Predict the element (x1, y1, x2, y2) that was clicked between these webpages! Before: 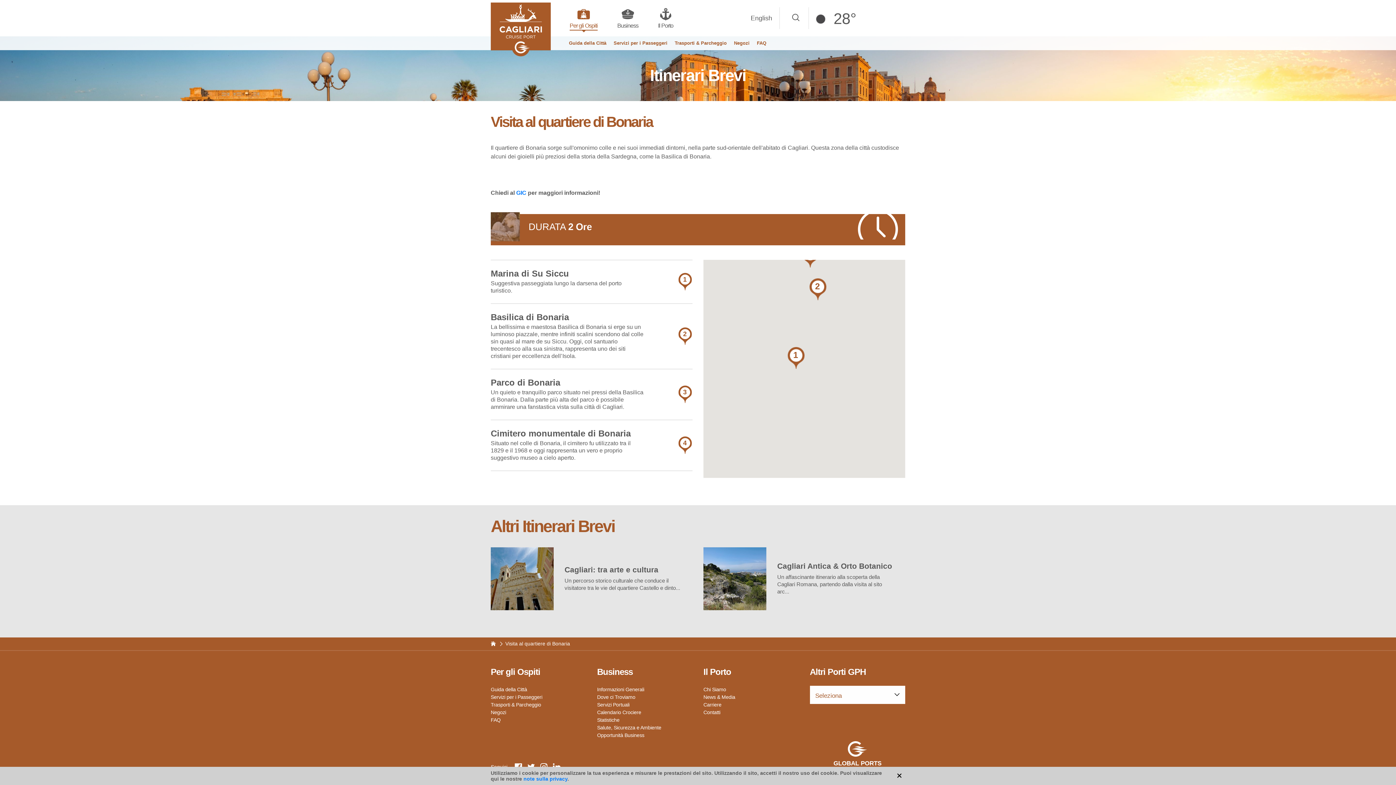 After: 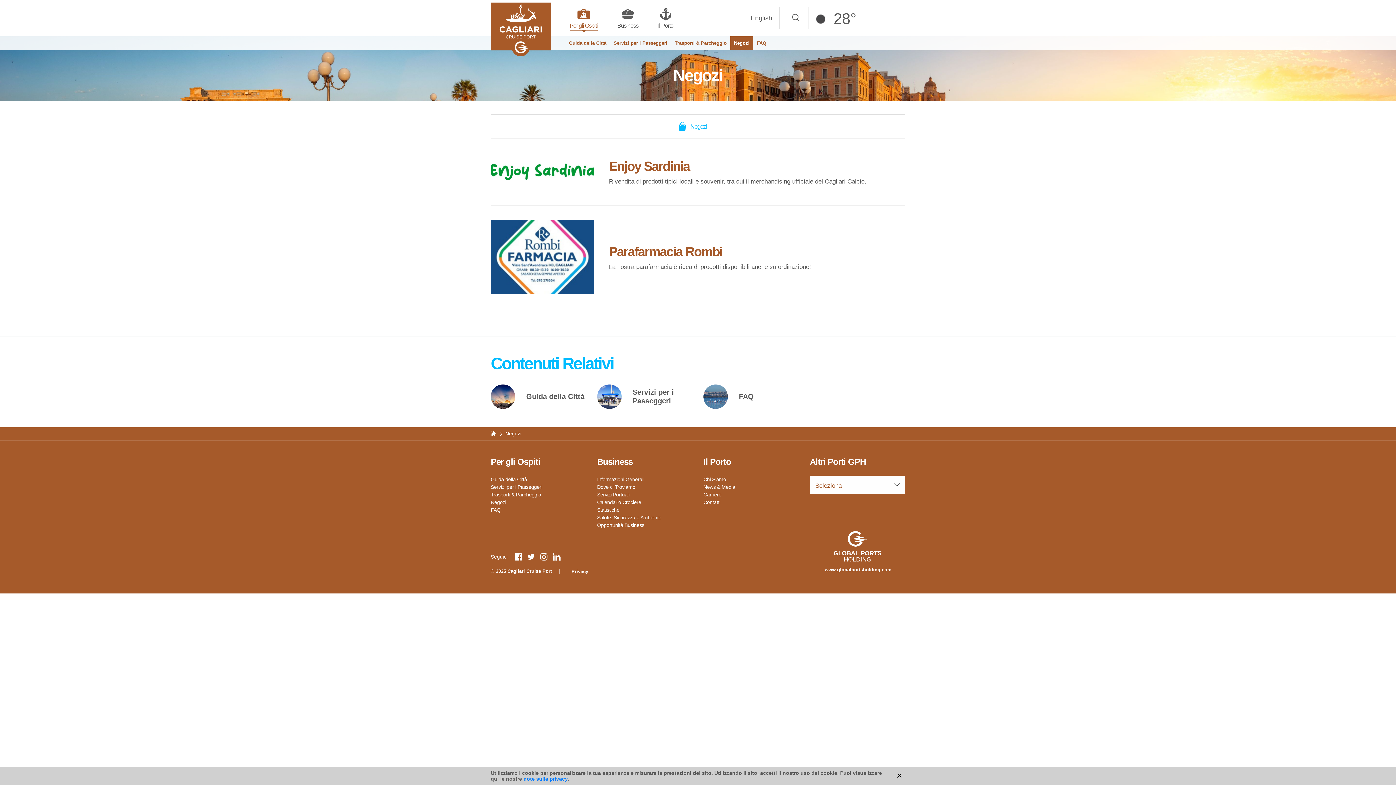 Action: bbox: (730, 36, 753, 50) label: Negozi